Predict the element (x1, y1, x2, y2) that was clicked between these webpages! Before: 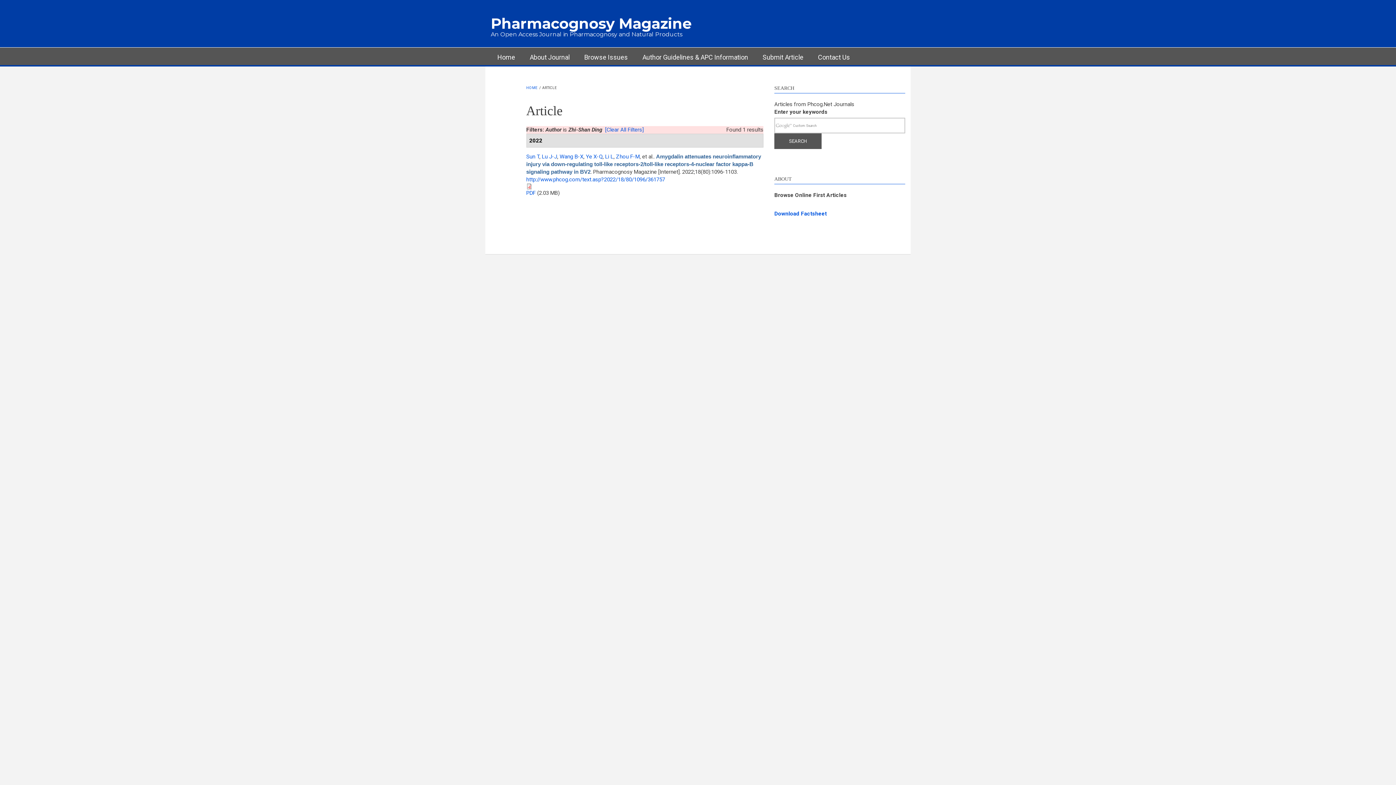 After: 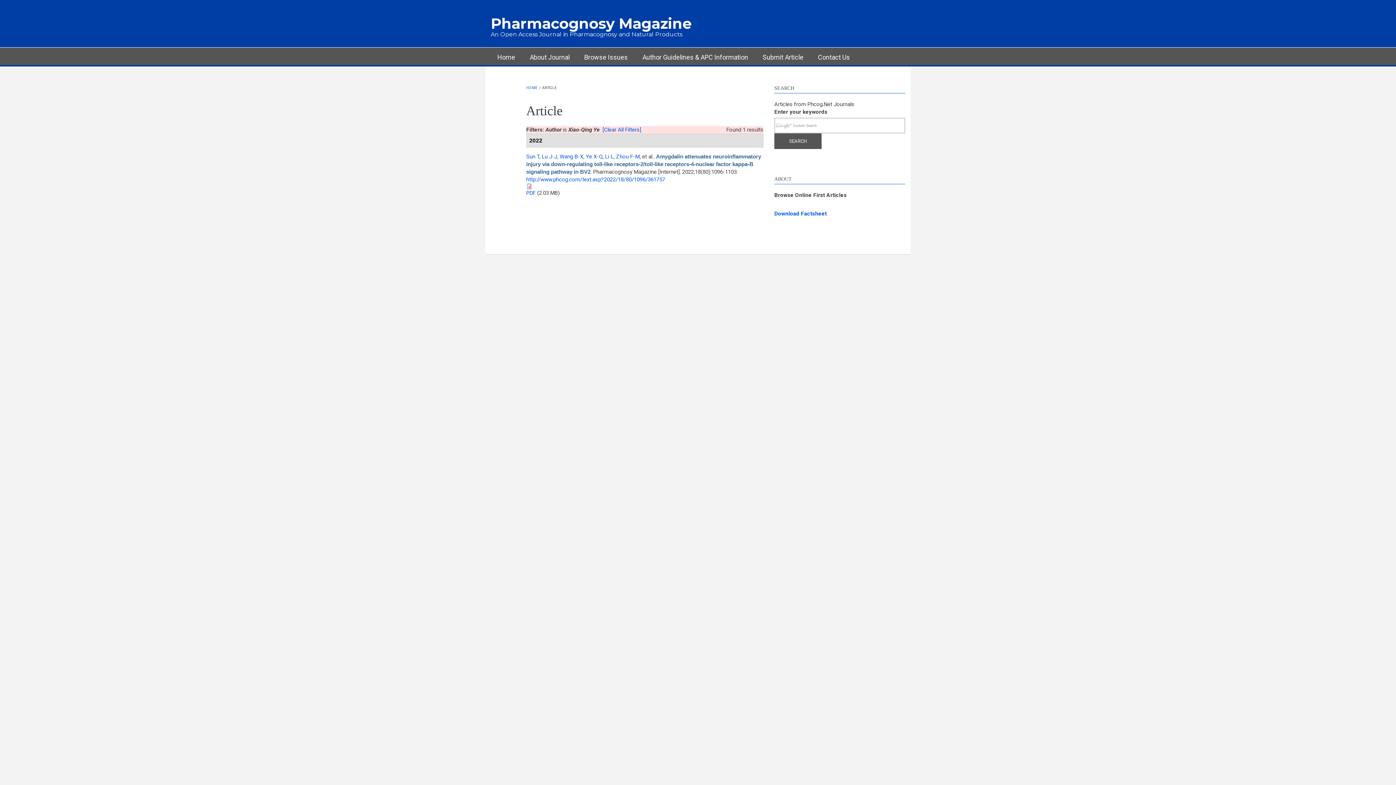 Action: bbox: (586, 153, 602, 160) label: Ye X-Q